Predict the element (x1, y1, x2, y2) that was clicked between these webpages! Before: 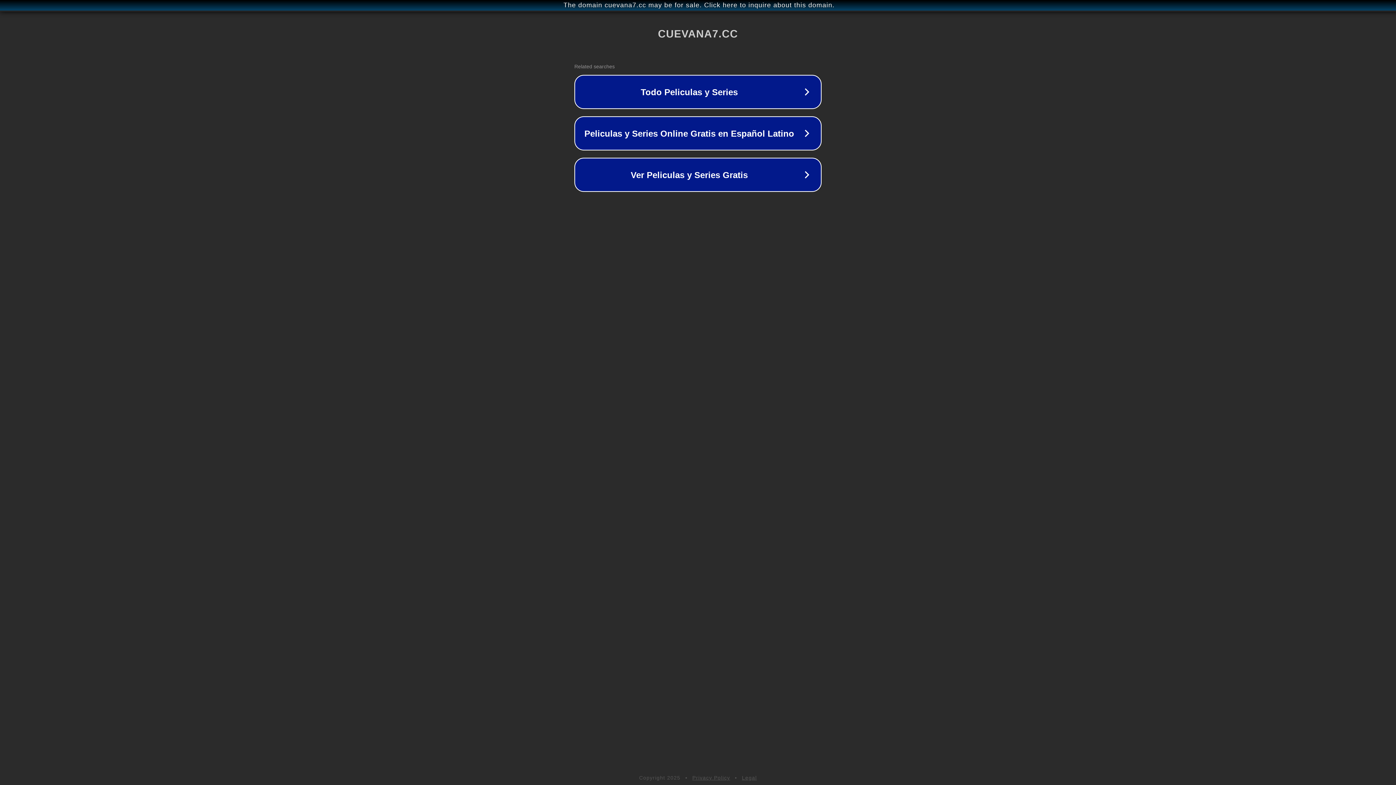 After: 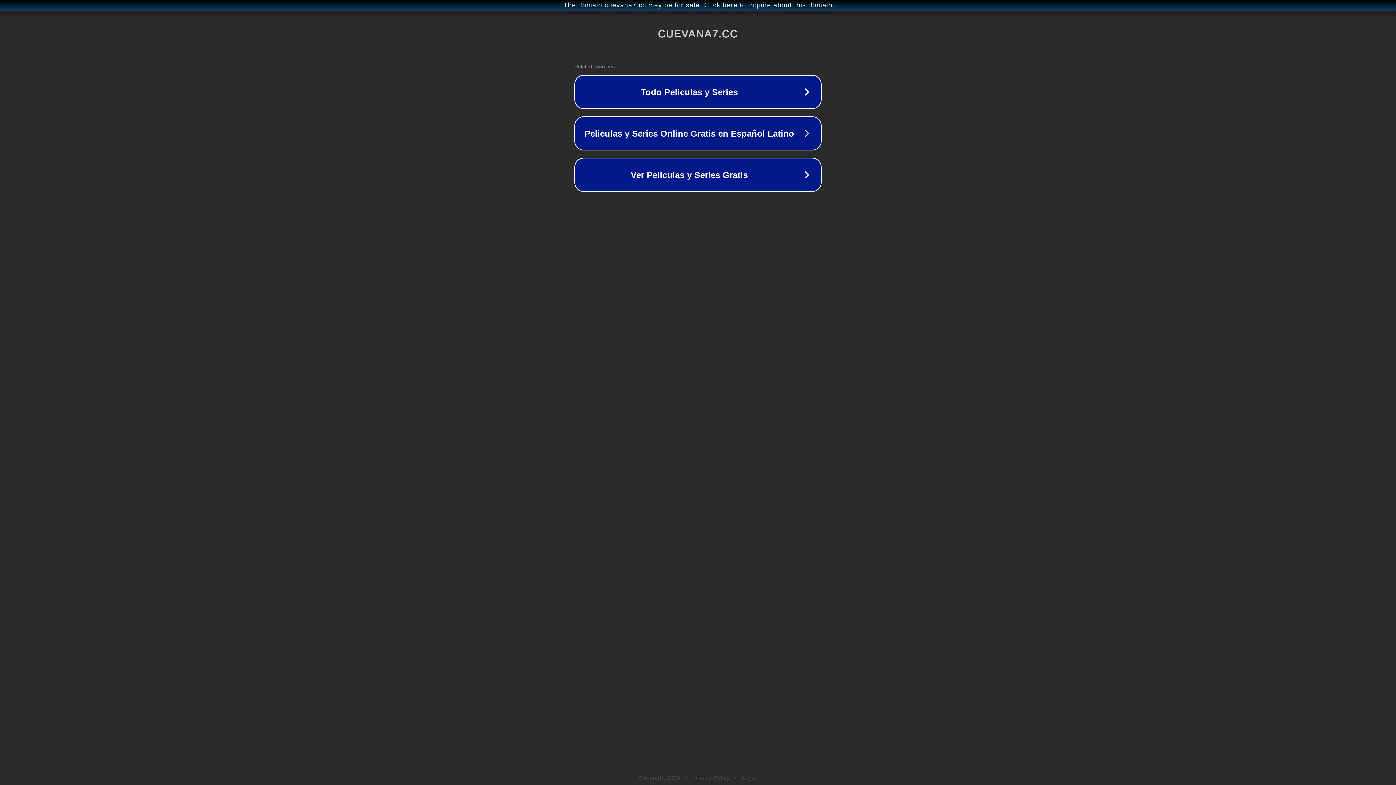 Action: label: Legal bbox: (742, 775, 757, 781)